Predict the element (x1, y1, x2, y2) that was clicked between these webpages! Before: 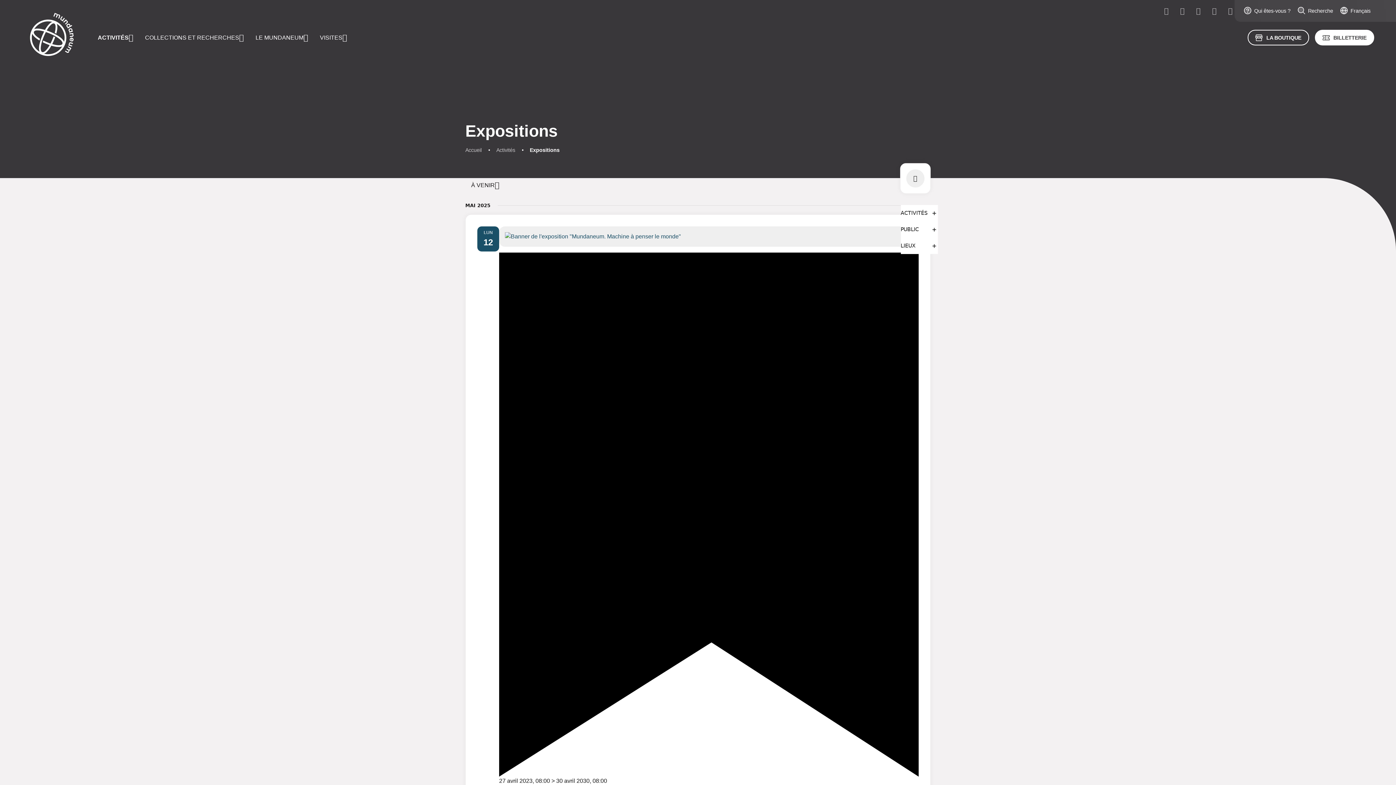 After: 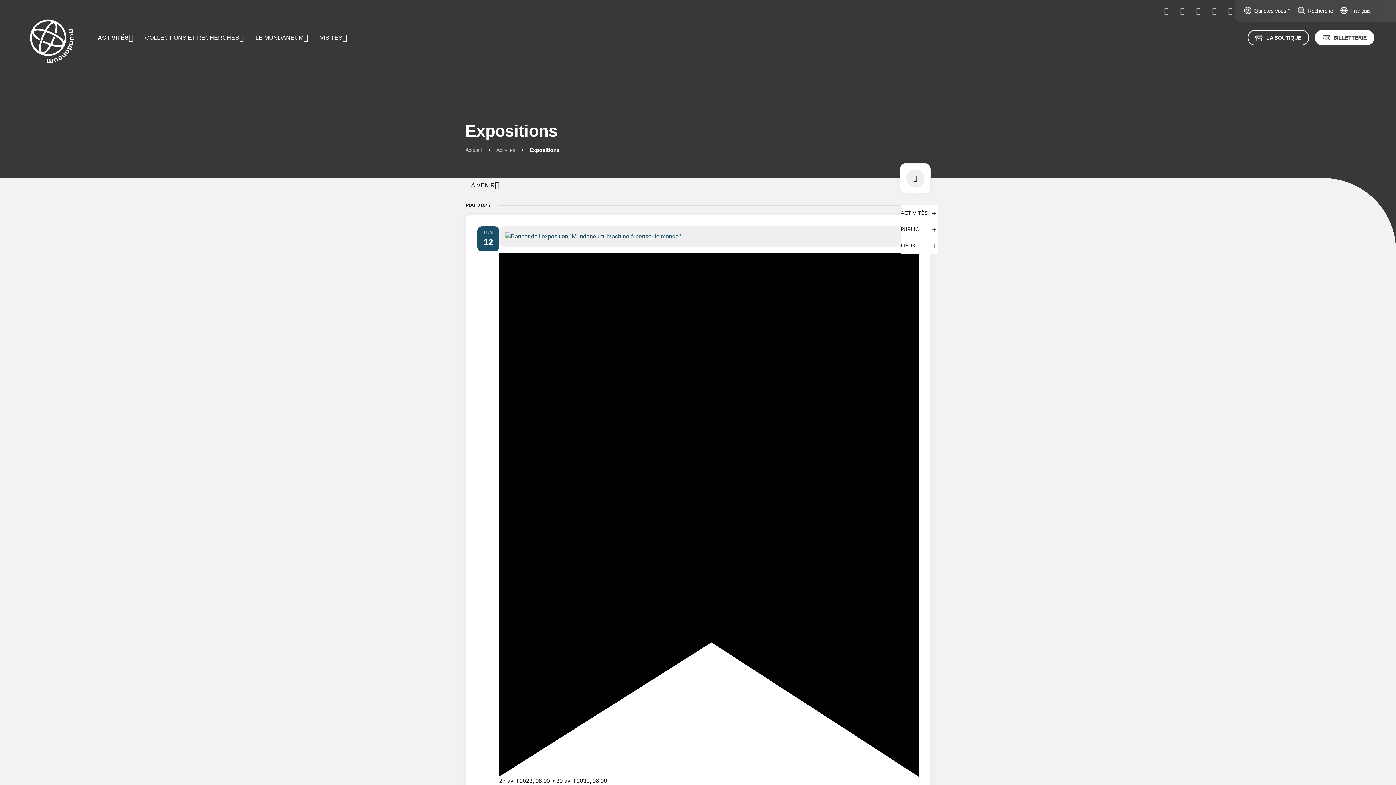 Action: bbox: (1240, 1, 1294, 20) label: Qui êtes-vous ?